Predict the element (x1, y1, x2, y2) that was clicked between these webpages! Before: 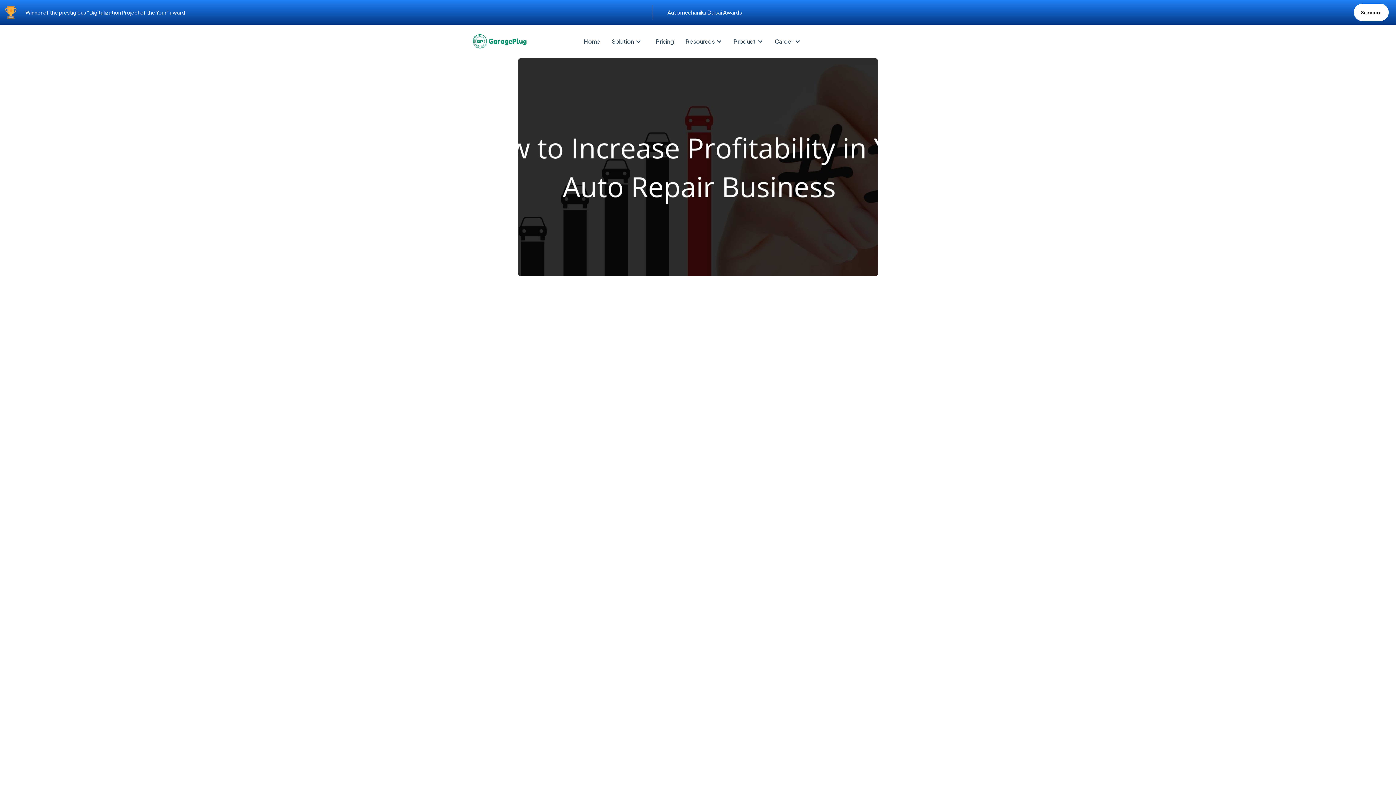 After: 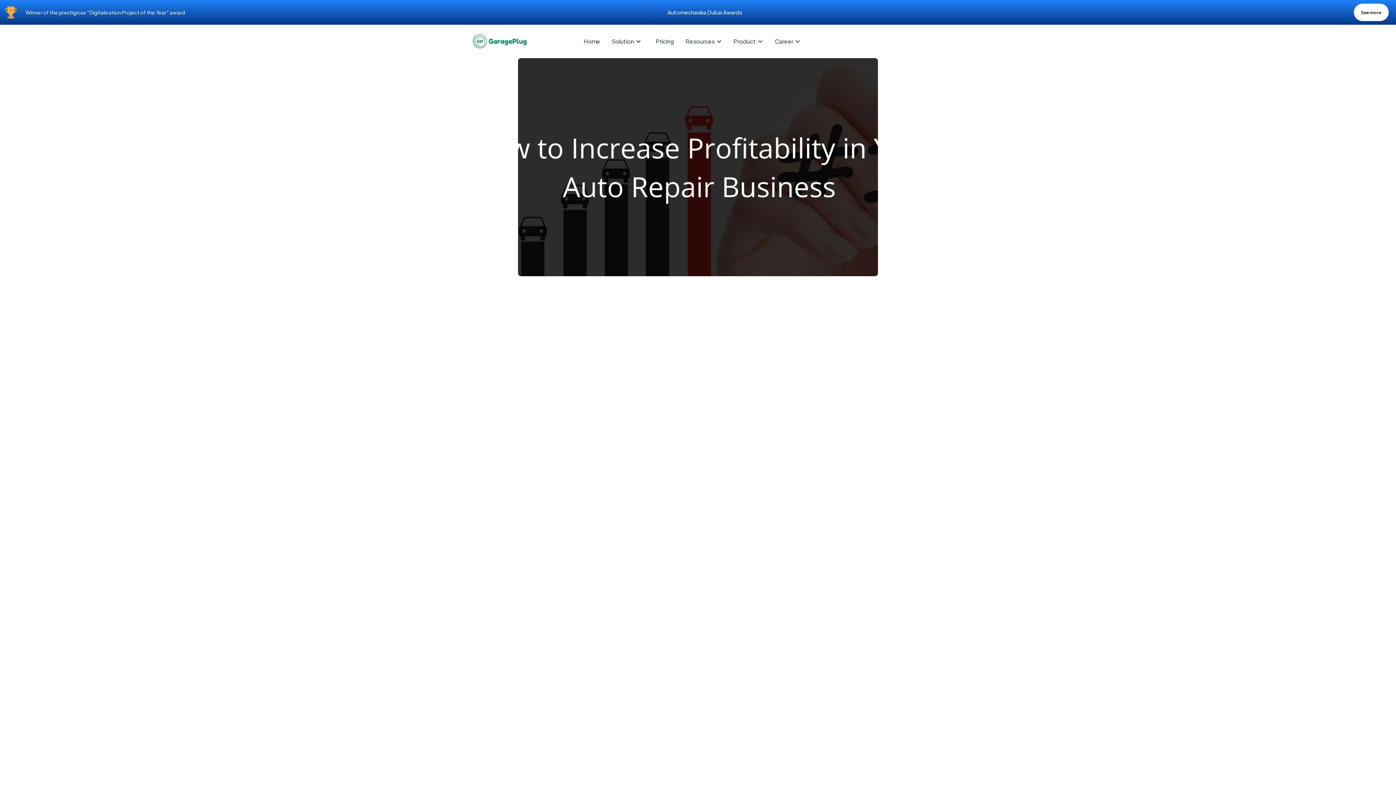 Action: bbox: (540, 381, 547, 388)